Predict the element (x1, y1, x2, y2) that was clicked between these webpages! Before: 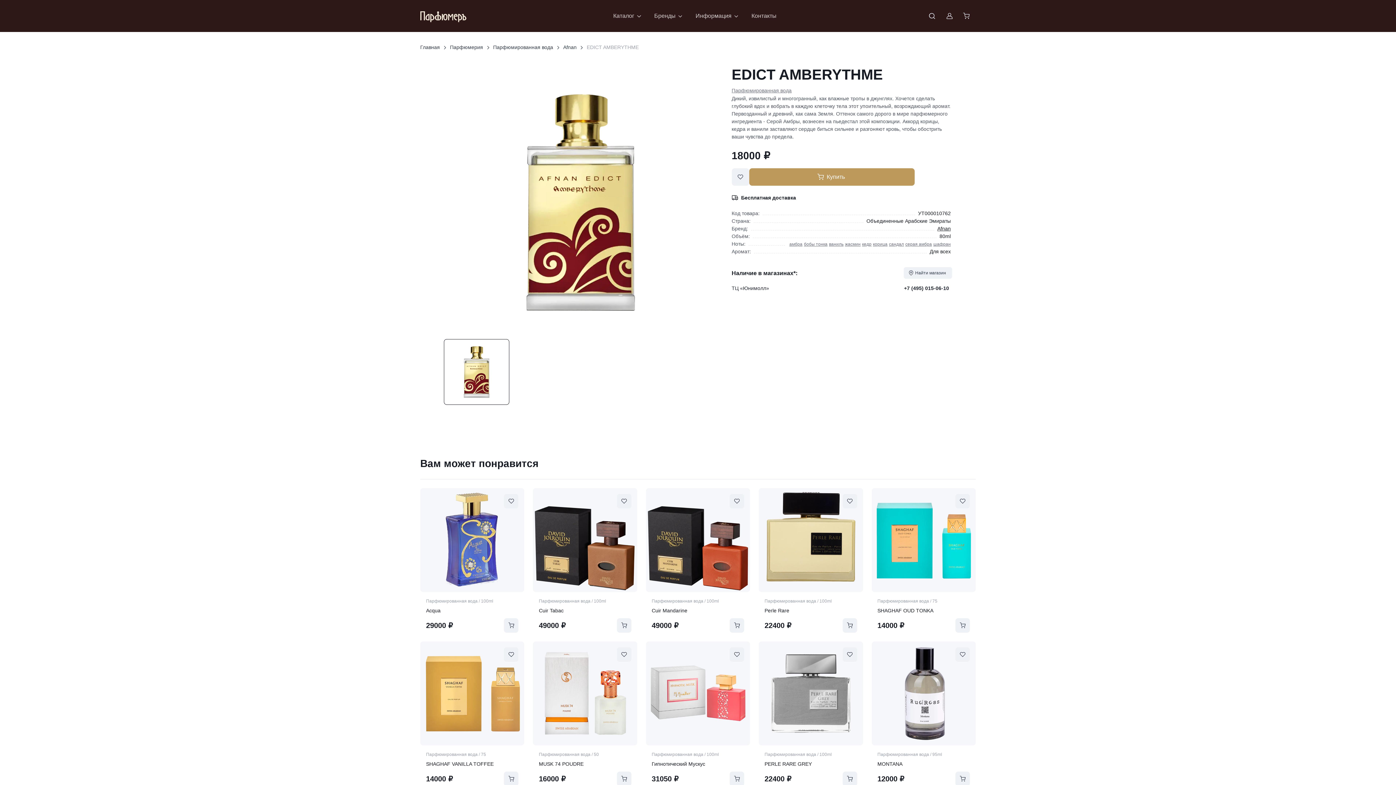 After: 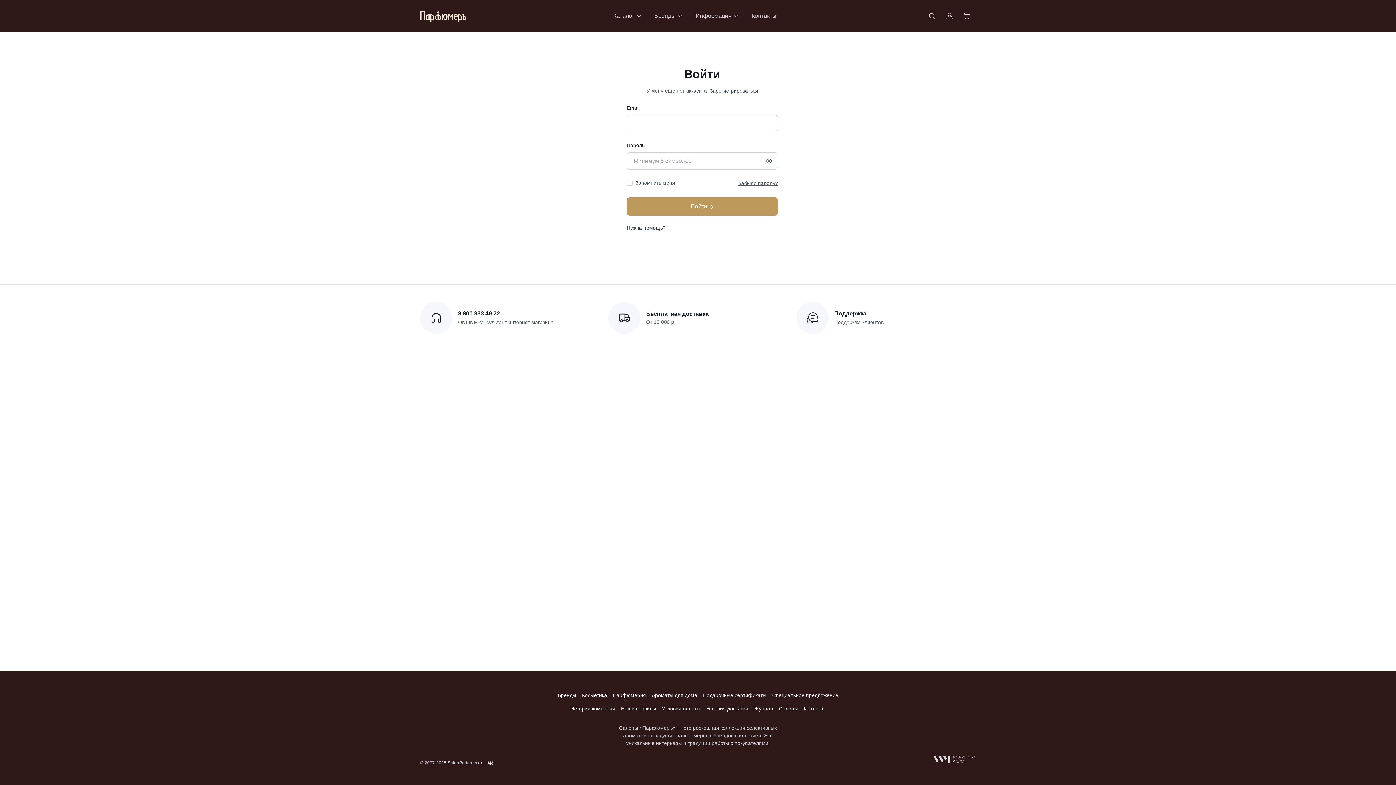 Action: bbox: (842, 647, 857, 662) label: В избранное